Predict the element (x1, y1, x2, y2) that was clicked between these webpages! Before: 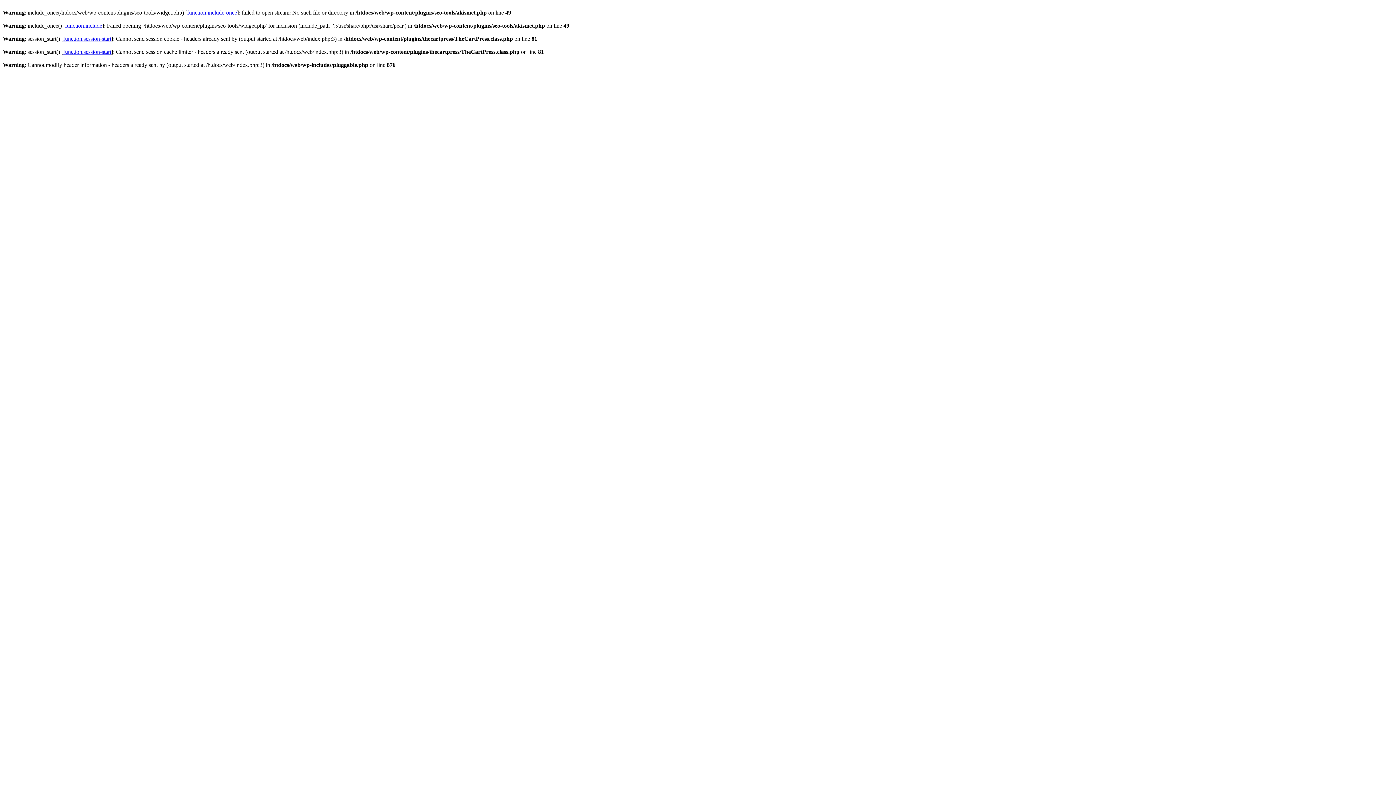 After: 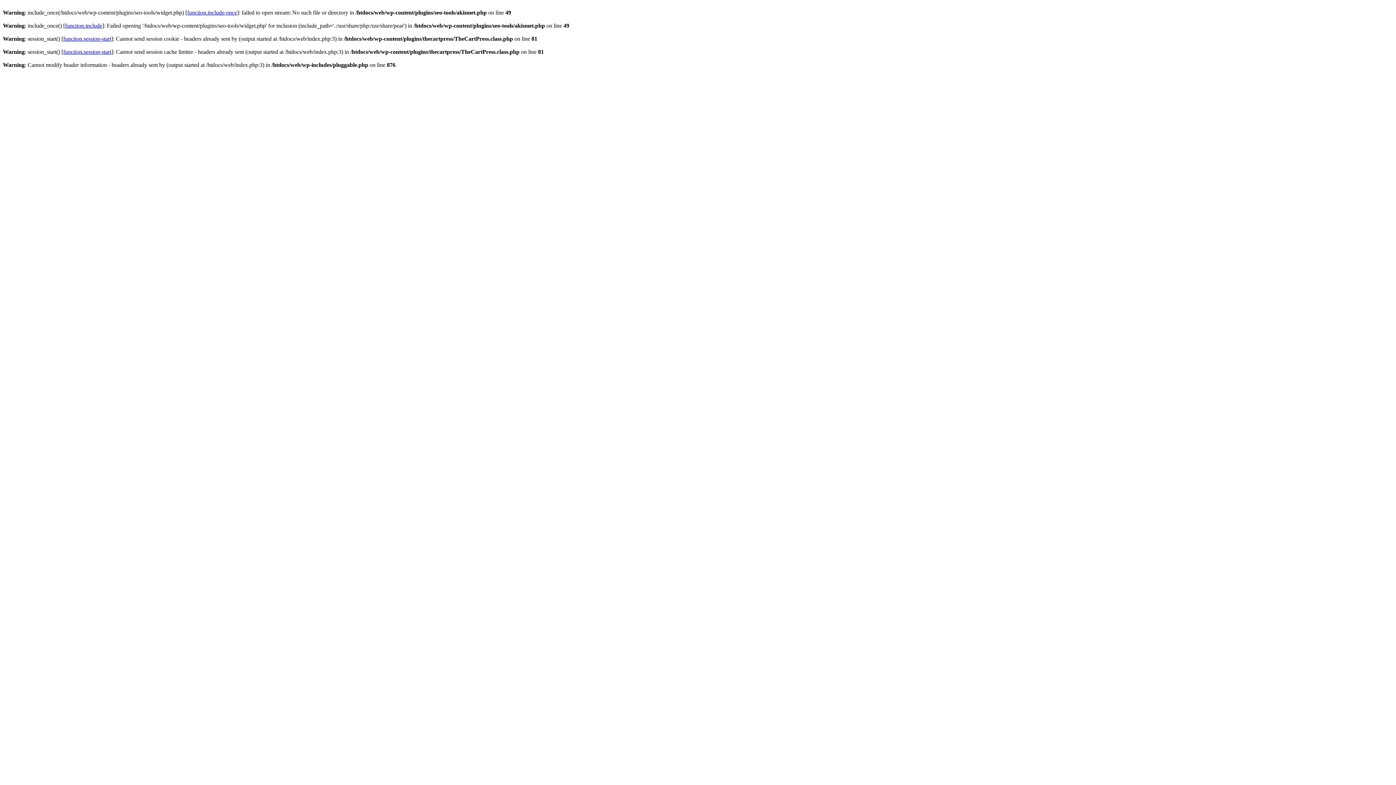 Action: bbox: (63, 48, 111, 54) label: function.session-start